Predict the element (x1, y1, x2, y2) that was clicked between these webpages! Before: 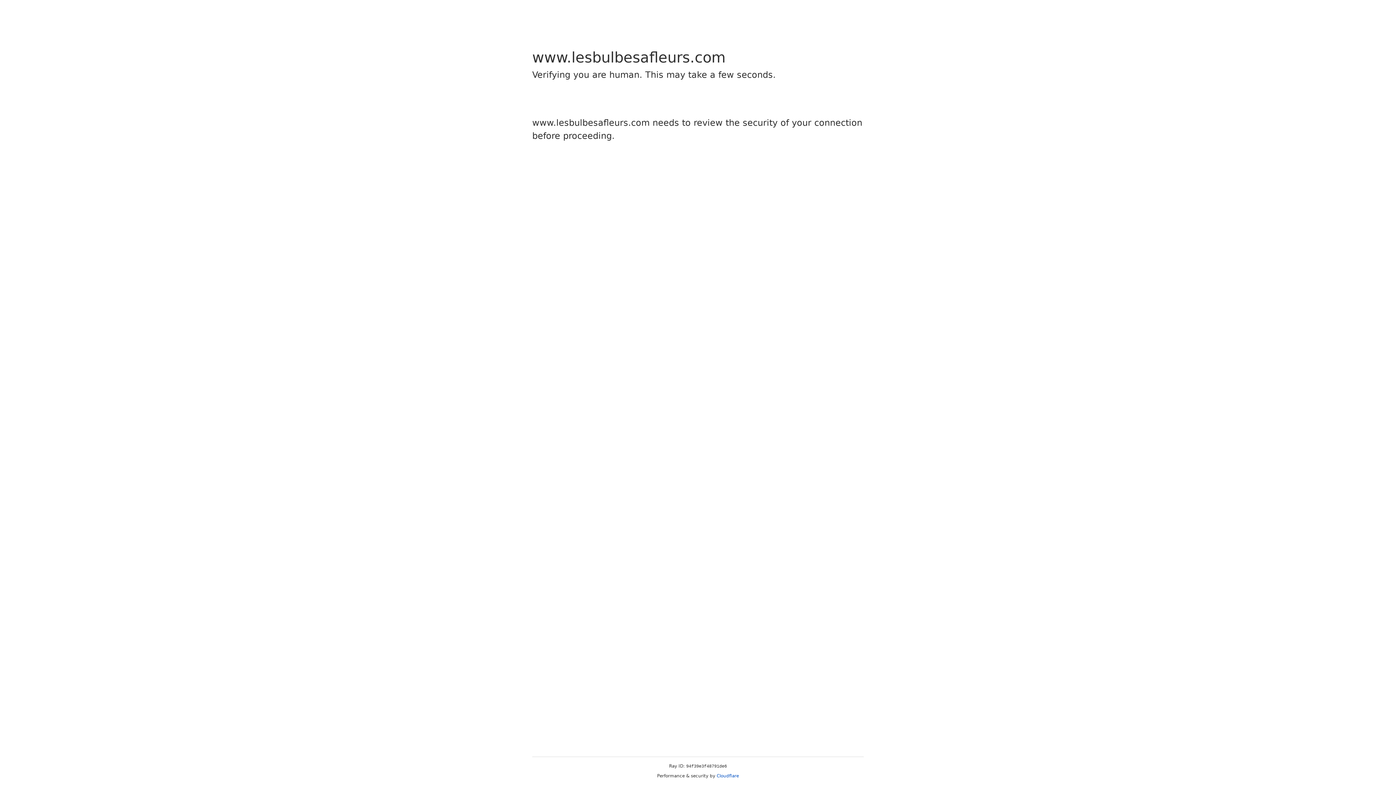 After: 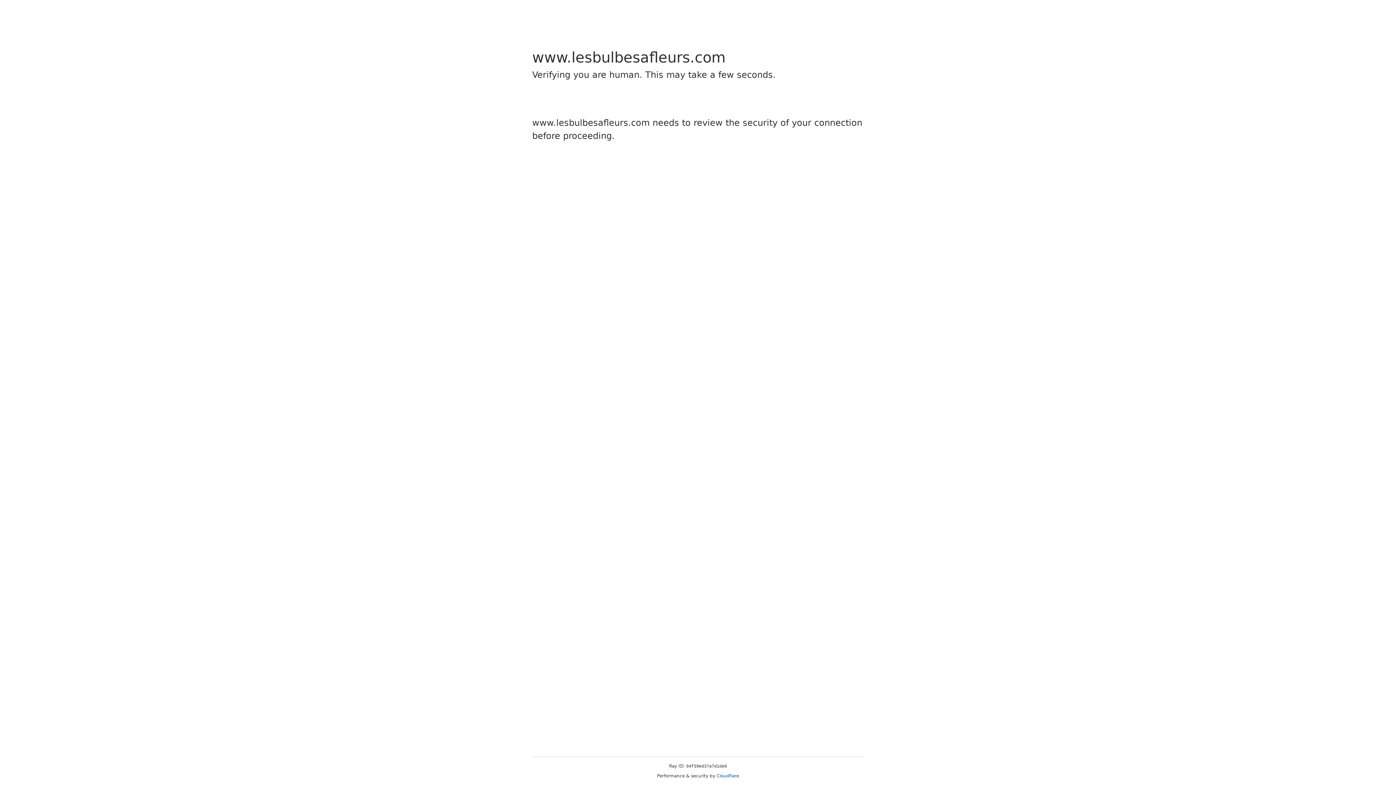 Action: label: Cloudflare bbox: (716, 773, 739, 778)